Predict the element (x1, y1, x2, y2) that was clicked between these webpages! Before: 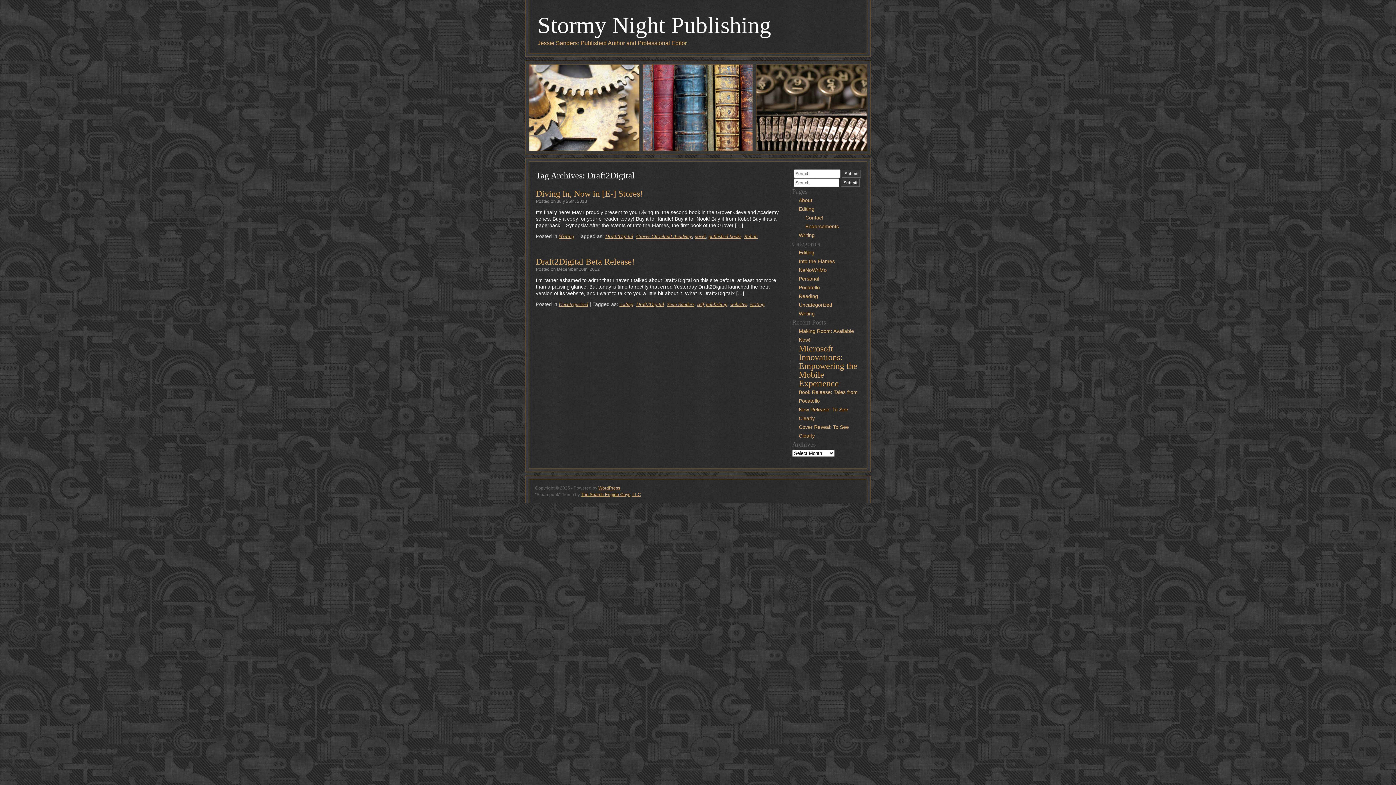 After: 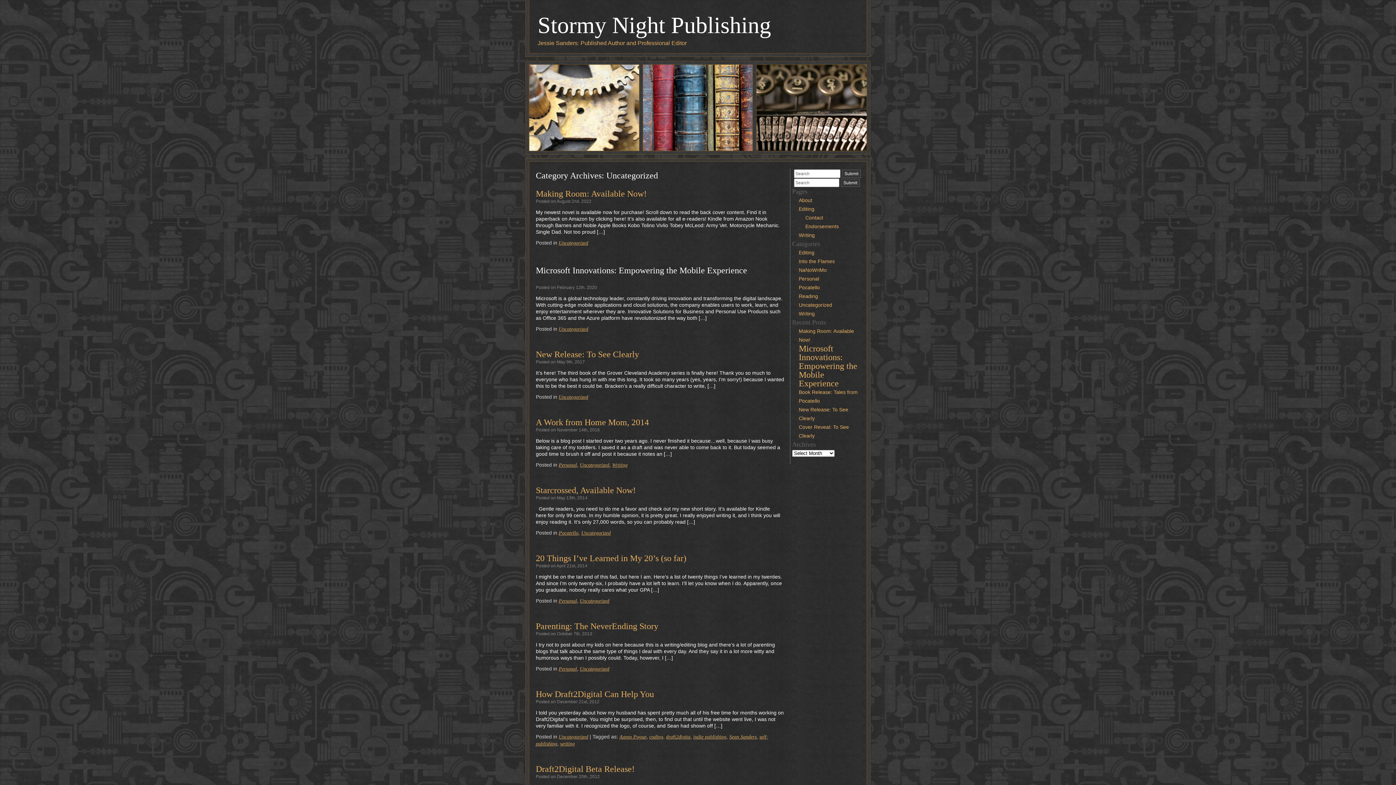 Action: bbox: (798, 302, 832, 308) label: Uncategorized